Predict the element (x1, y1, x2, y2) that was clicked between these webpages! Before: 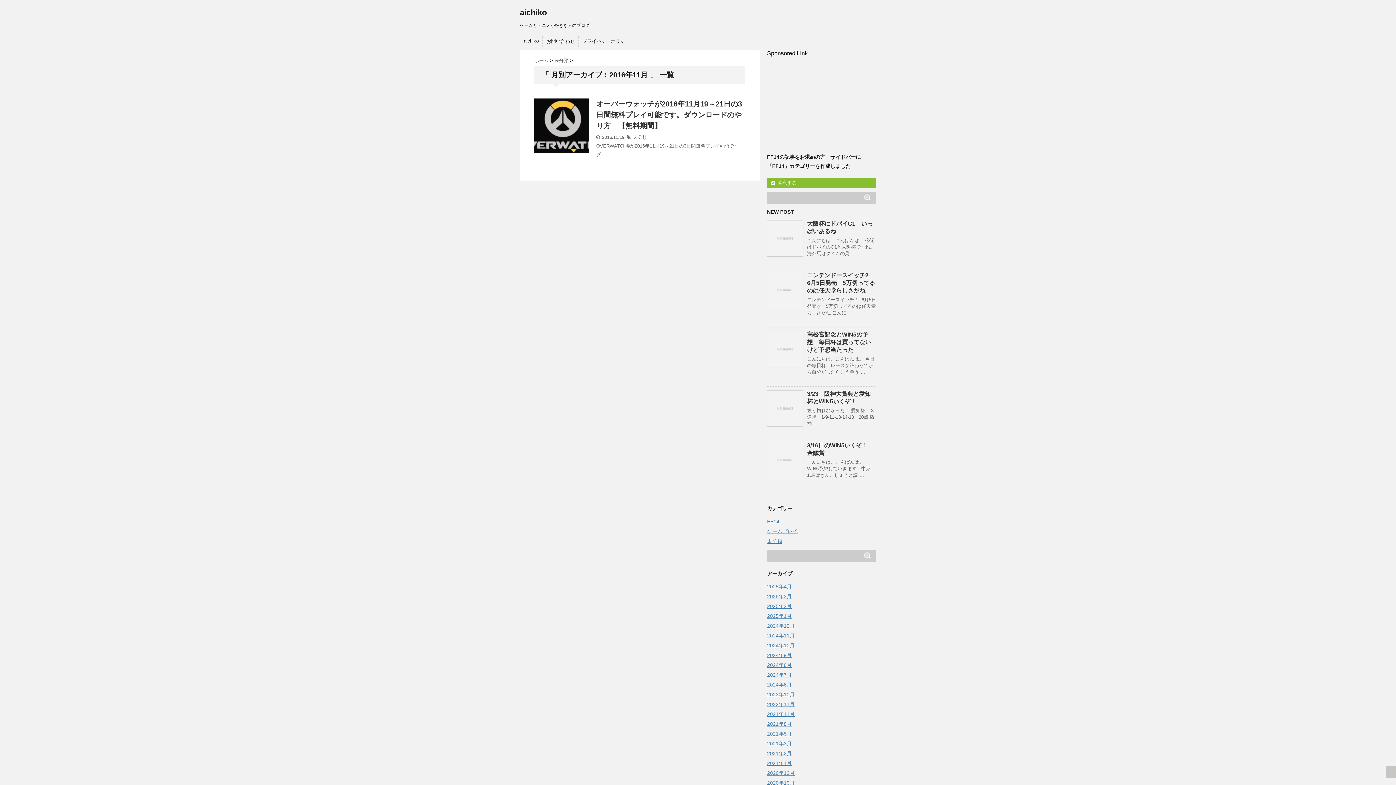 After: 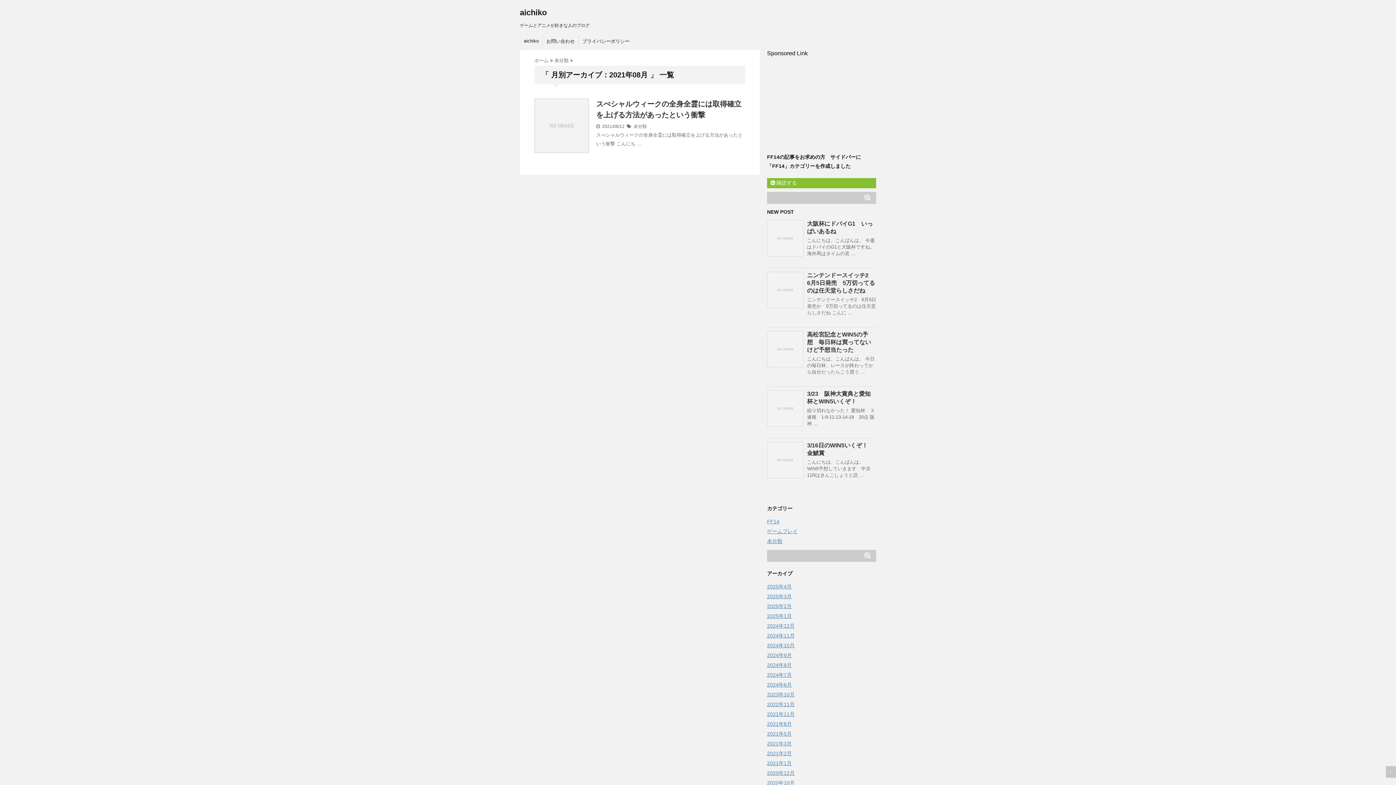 Action: label: 2021年8月 bbox: (767, 721, 792, 727)